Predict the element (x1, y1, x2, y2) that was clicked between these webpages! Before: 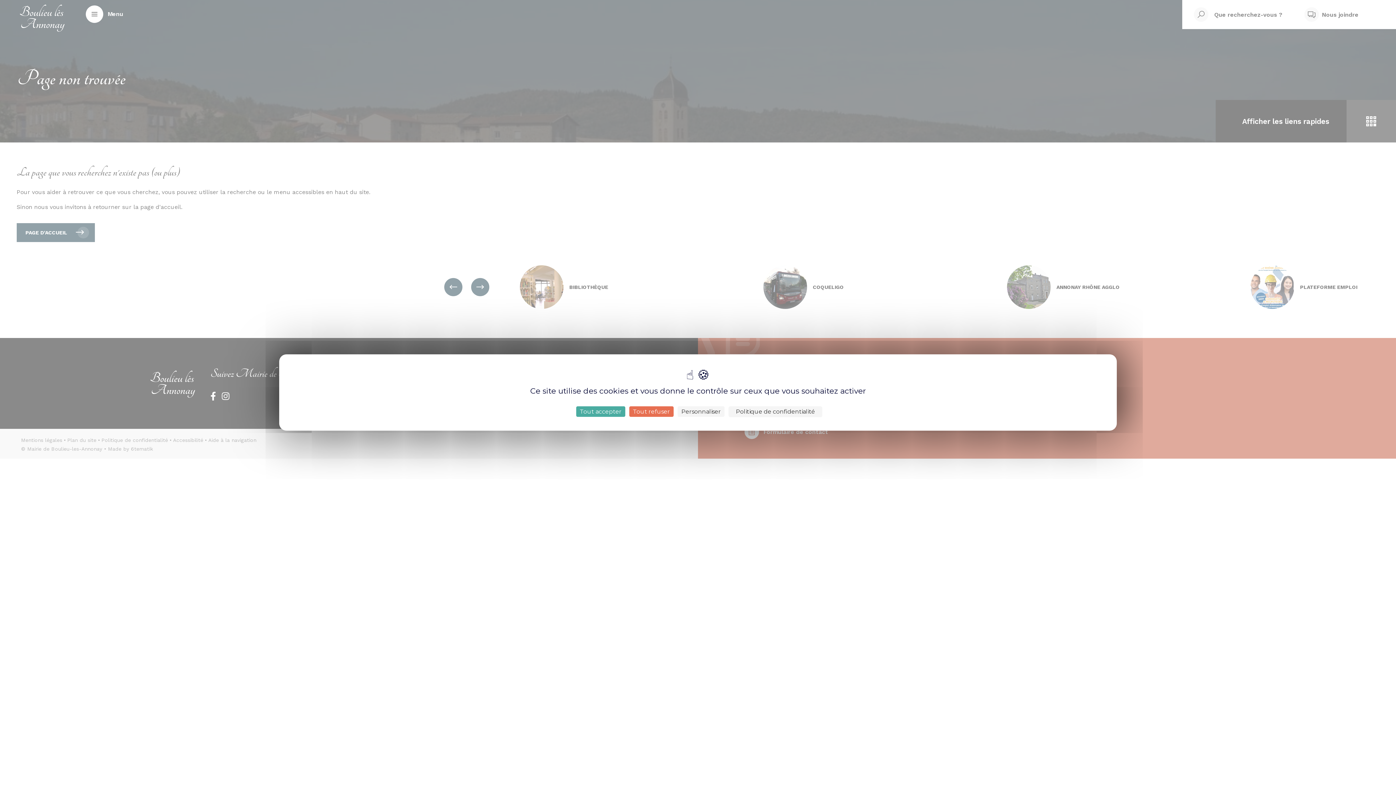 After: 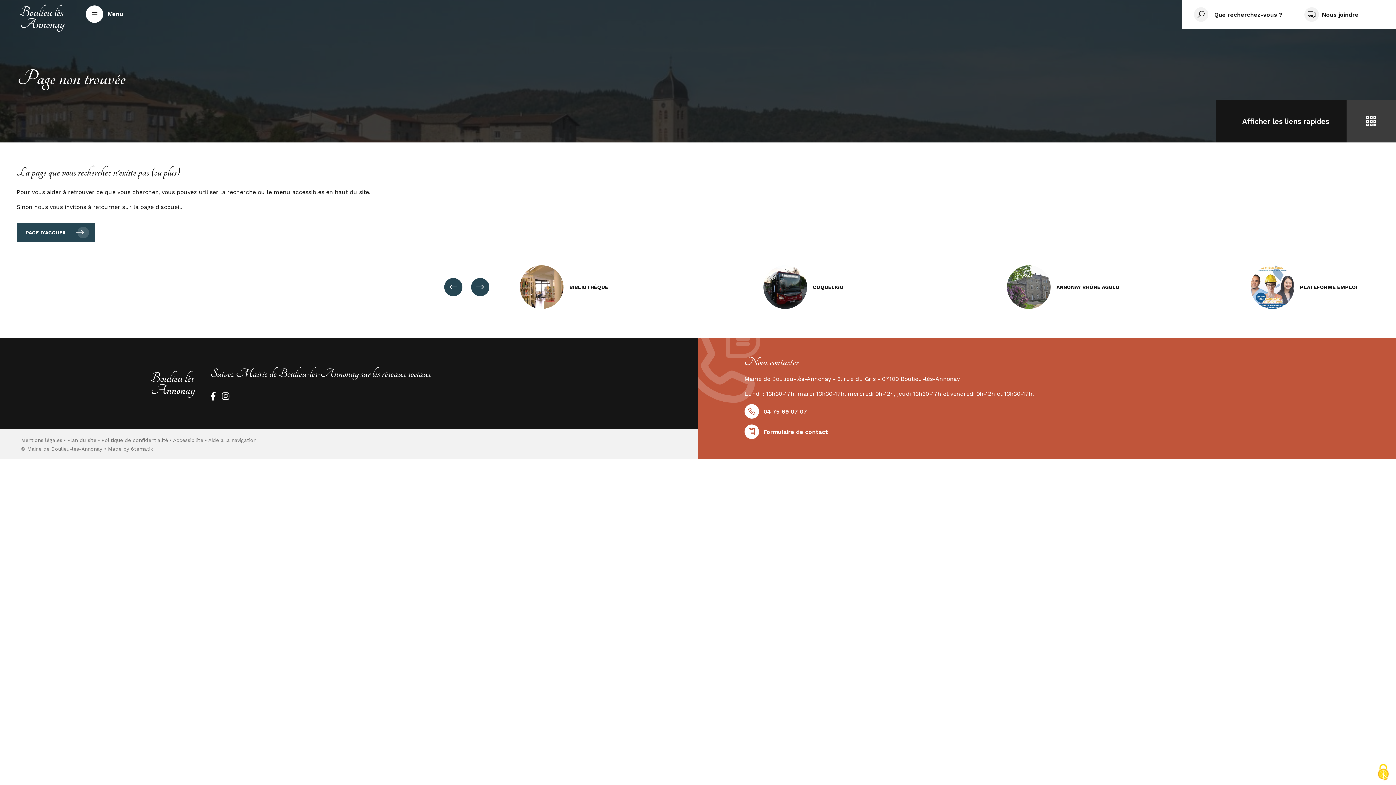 Action: bbox: (576, 406, 625, 417) label: Cookies : Tout accepter